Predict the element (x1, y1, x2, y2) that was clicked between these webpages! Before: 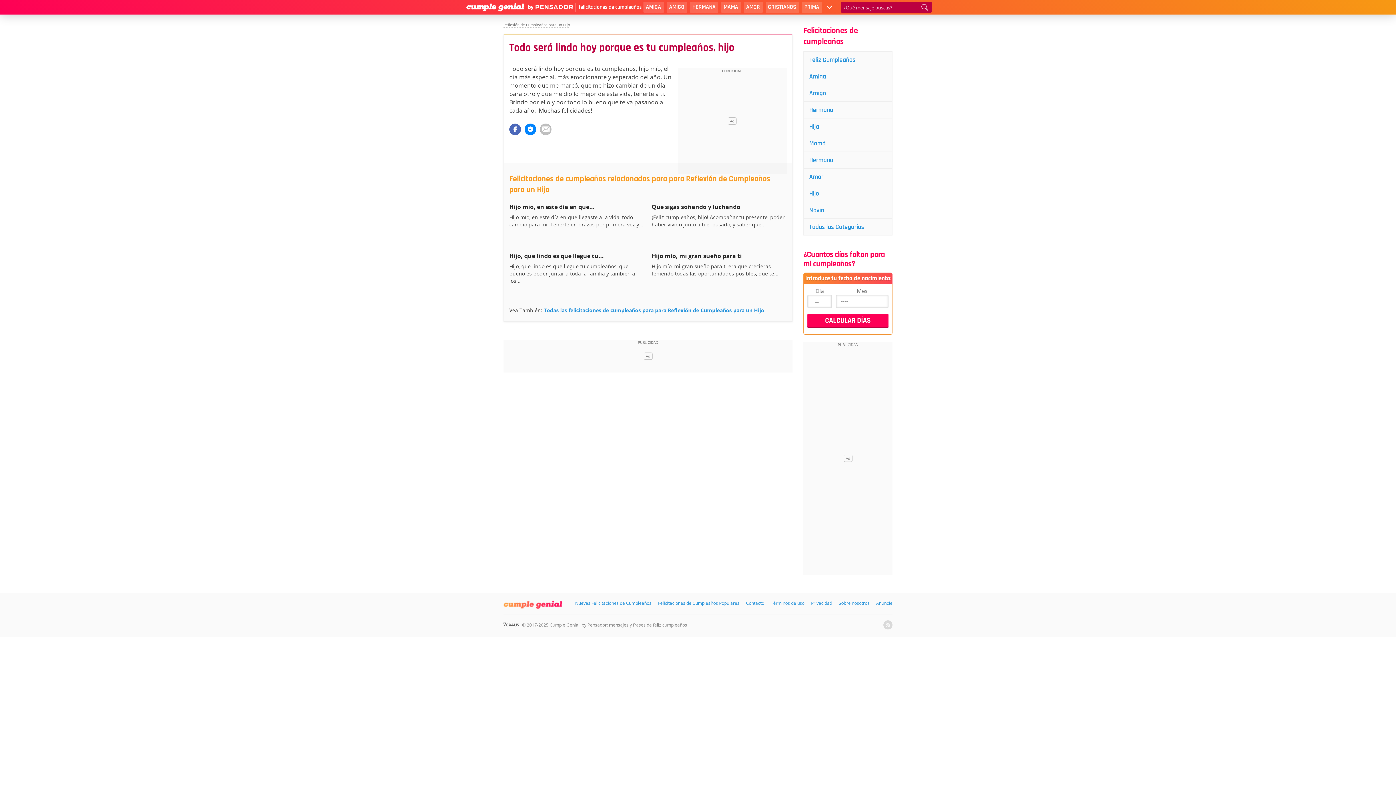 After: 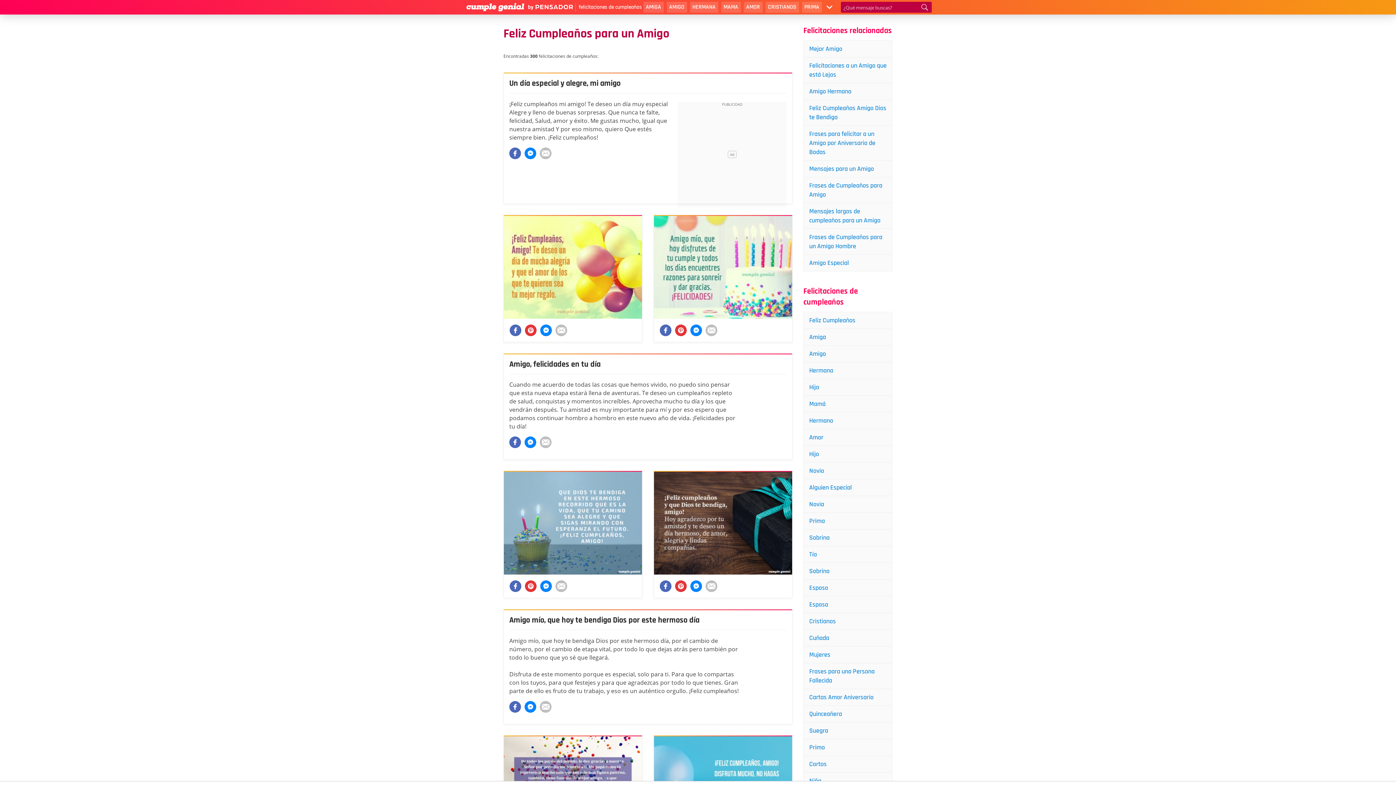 Action: label: Amigo bbox: (804, 85, 892, 101)